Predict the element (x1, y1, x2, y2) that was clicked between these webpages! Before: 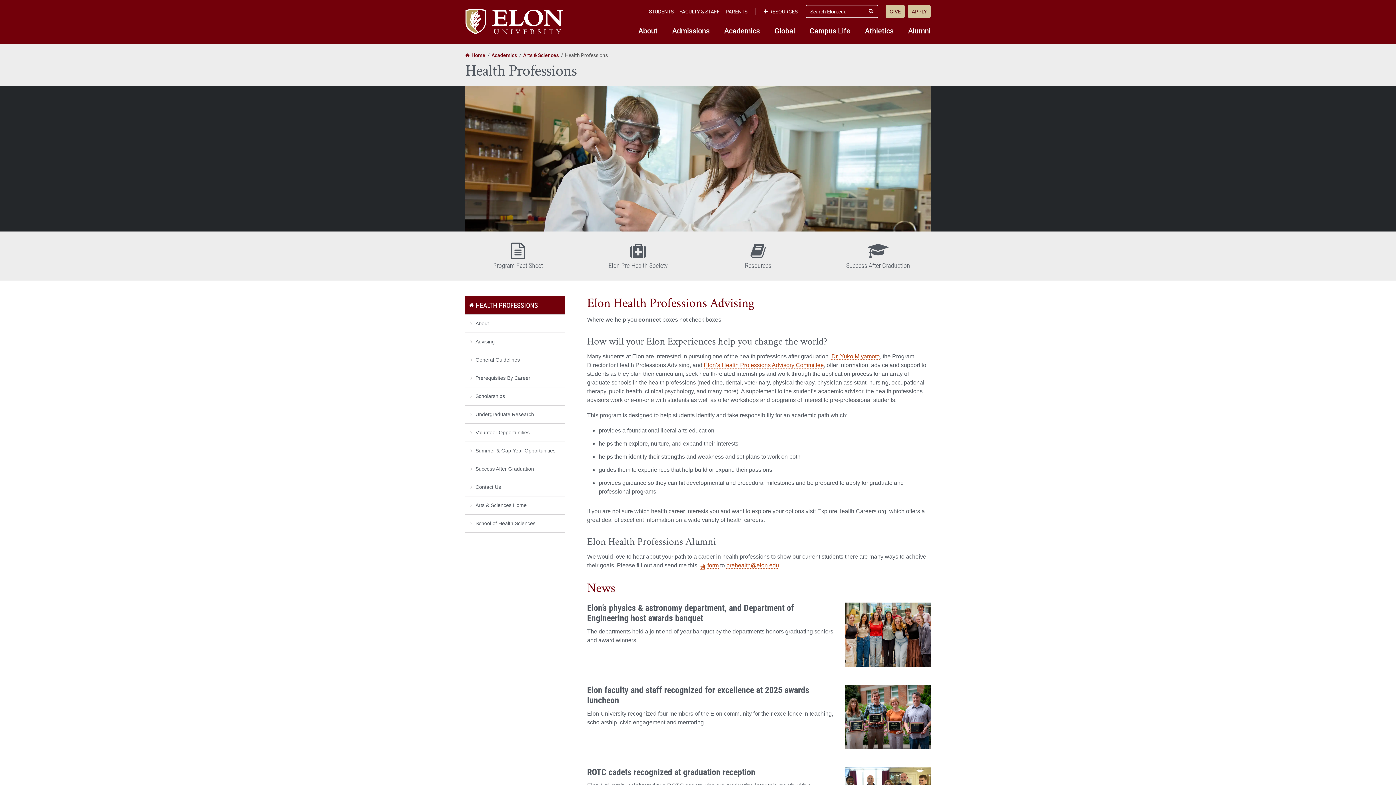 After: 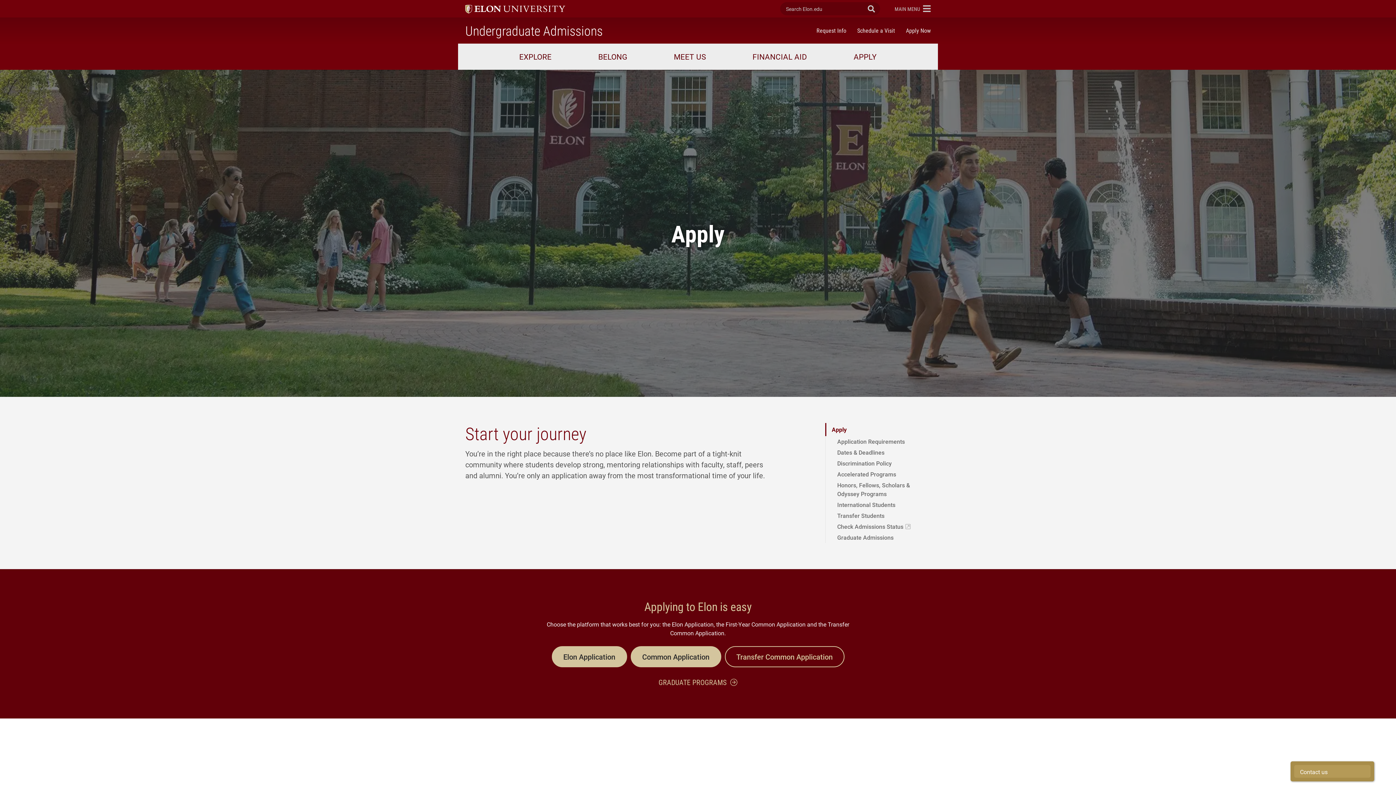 Action: bbox: (908, 4, 930, 17) label: APPLY